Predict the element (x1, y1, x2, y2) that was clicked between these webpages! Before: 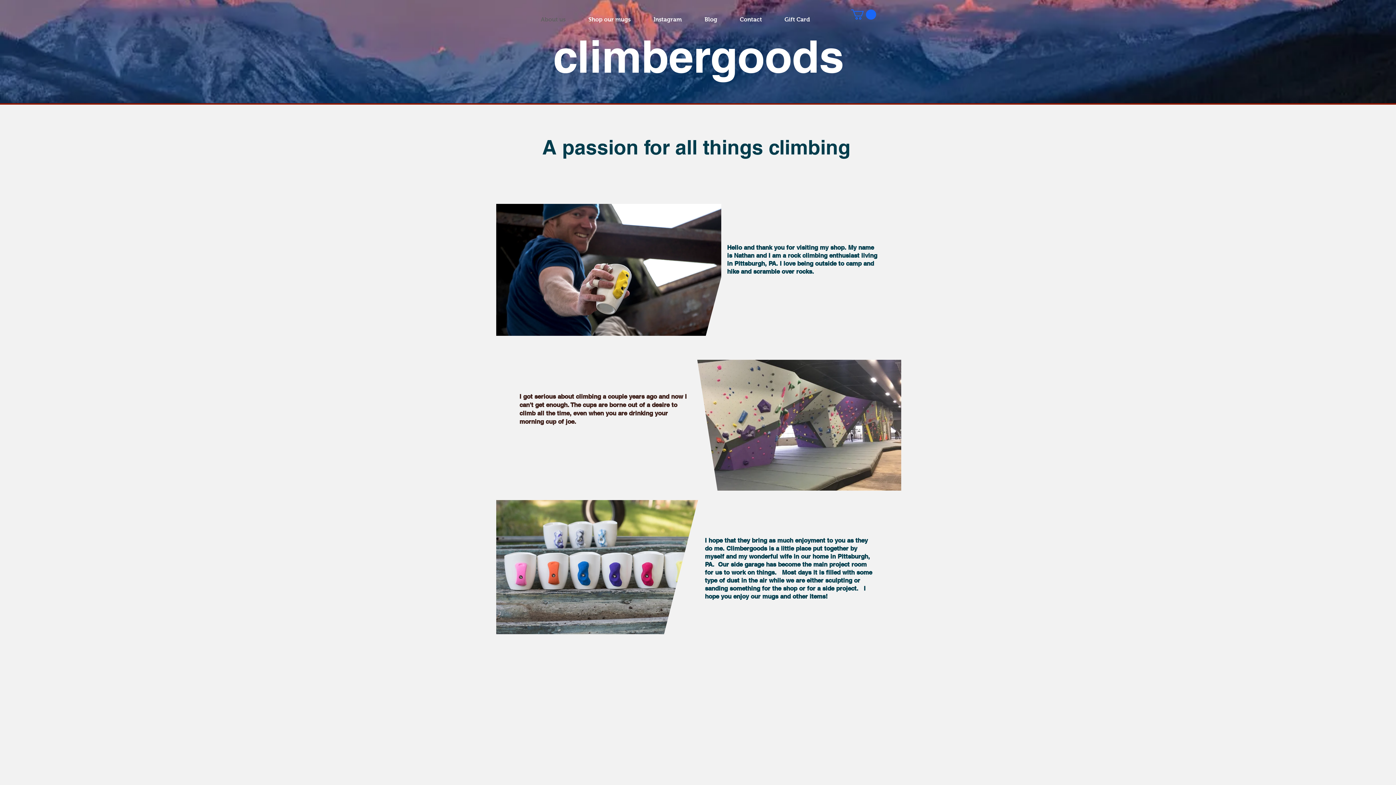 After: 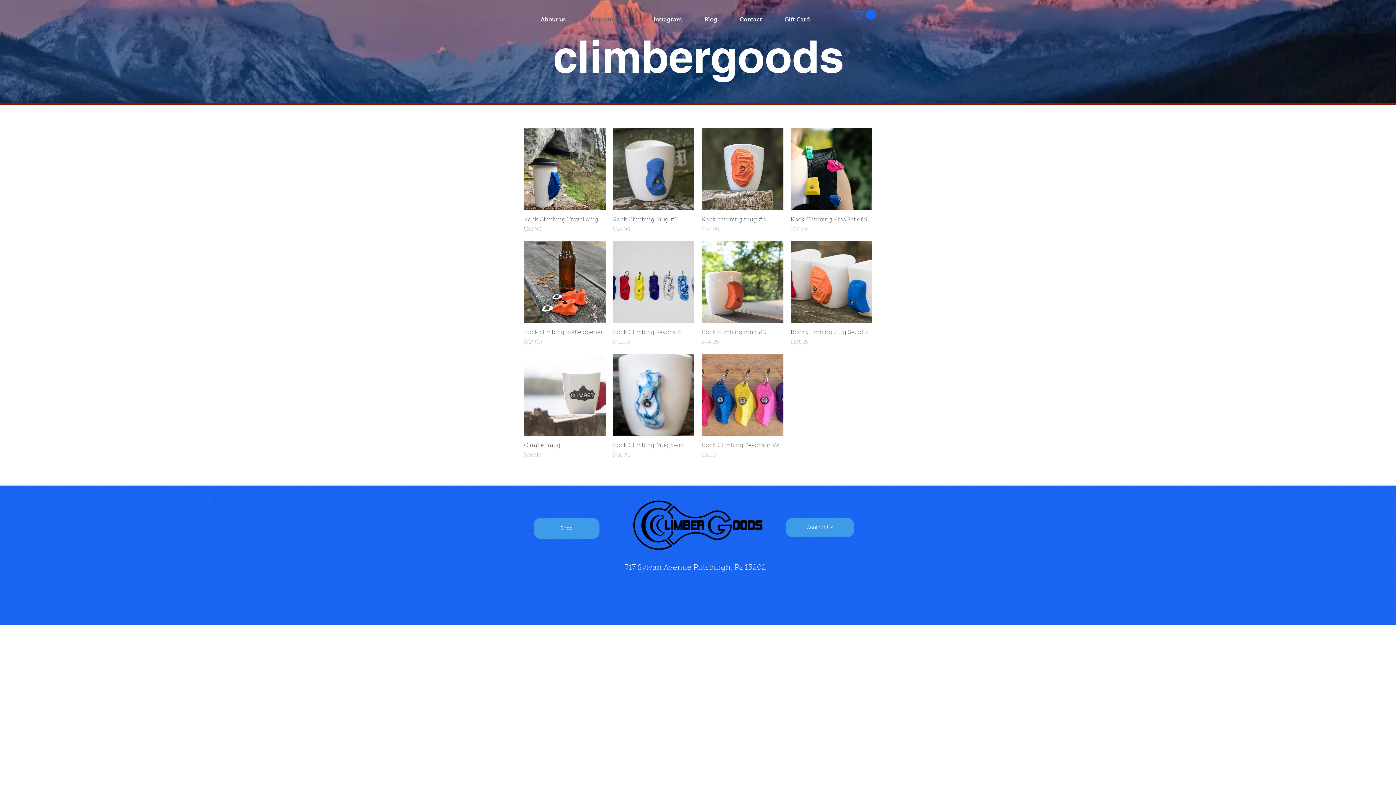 Action: label: Shop our mugs bbox: (577, 9, 642, 29)